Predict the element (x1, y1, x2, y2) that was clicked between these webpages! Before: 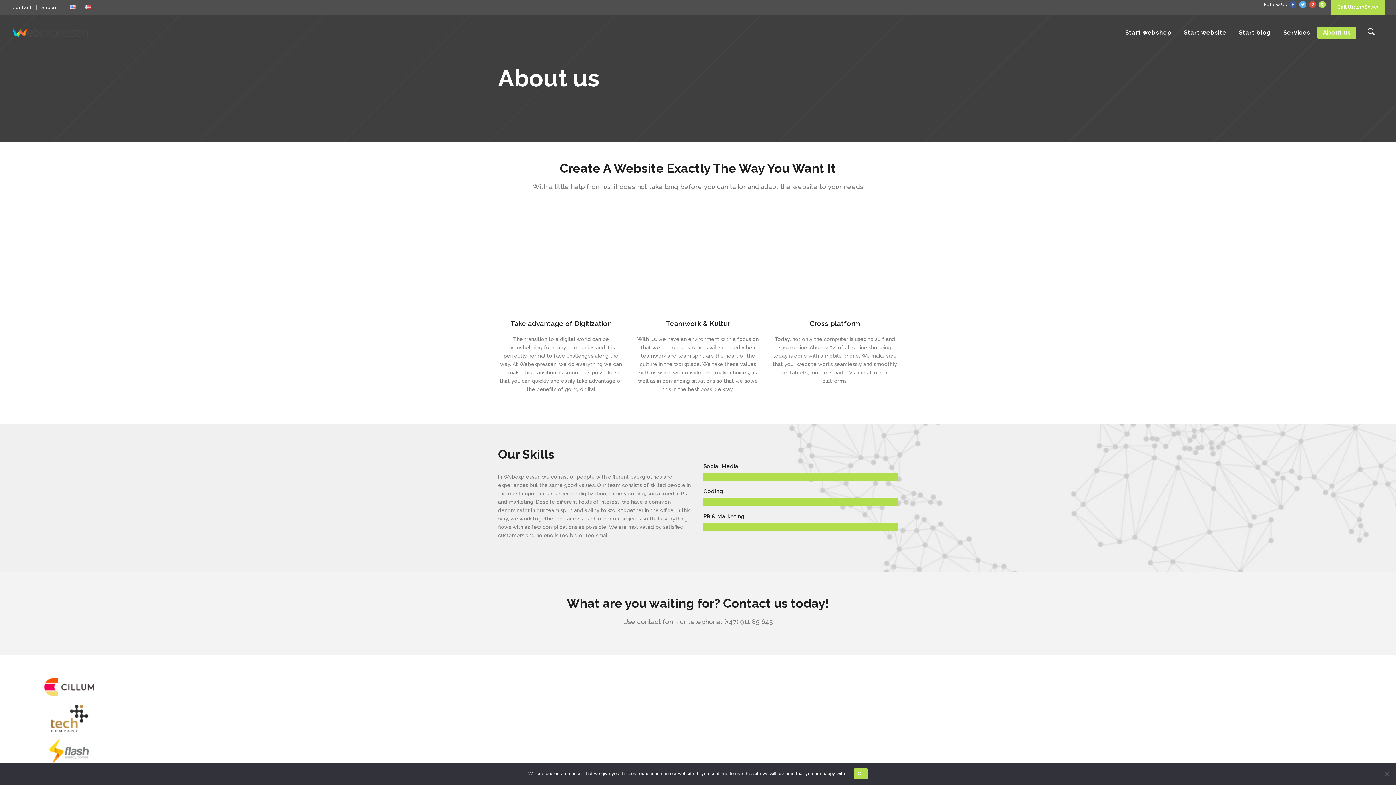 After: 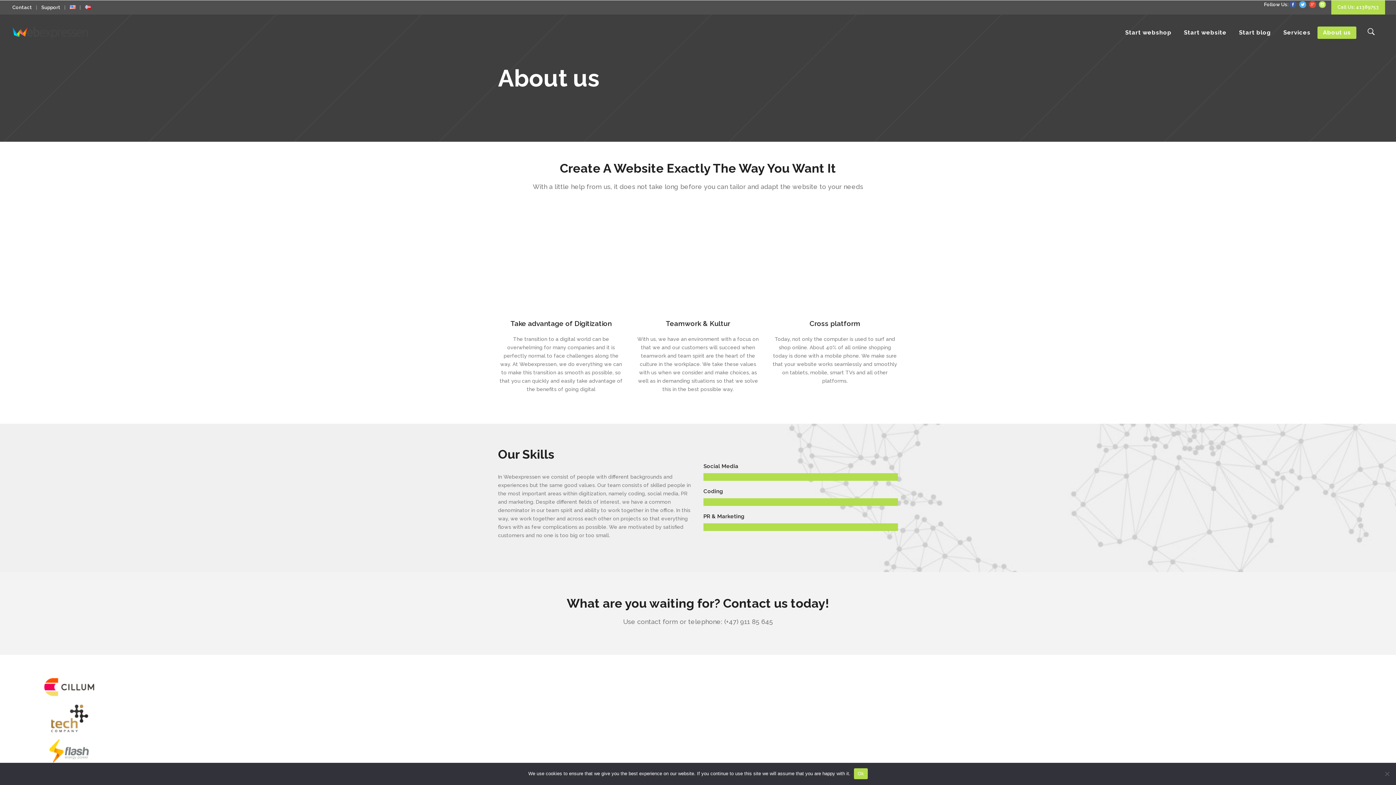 Action: bbox: (69, 4, 80, 10)